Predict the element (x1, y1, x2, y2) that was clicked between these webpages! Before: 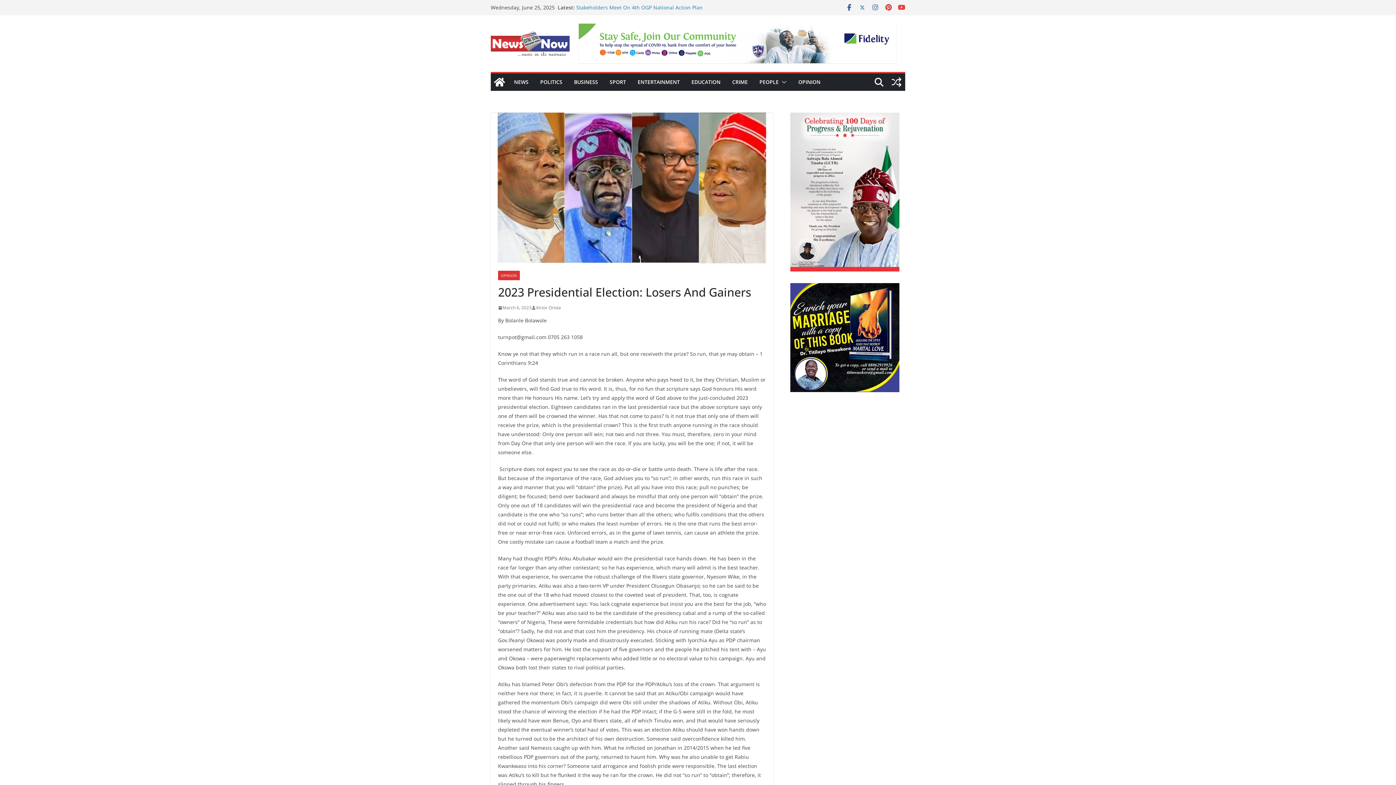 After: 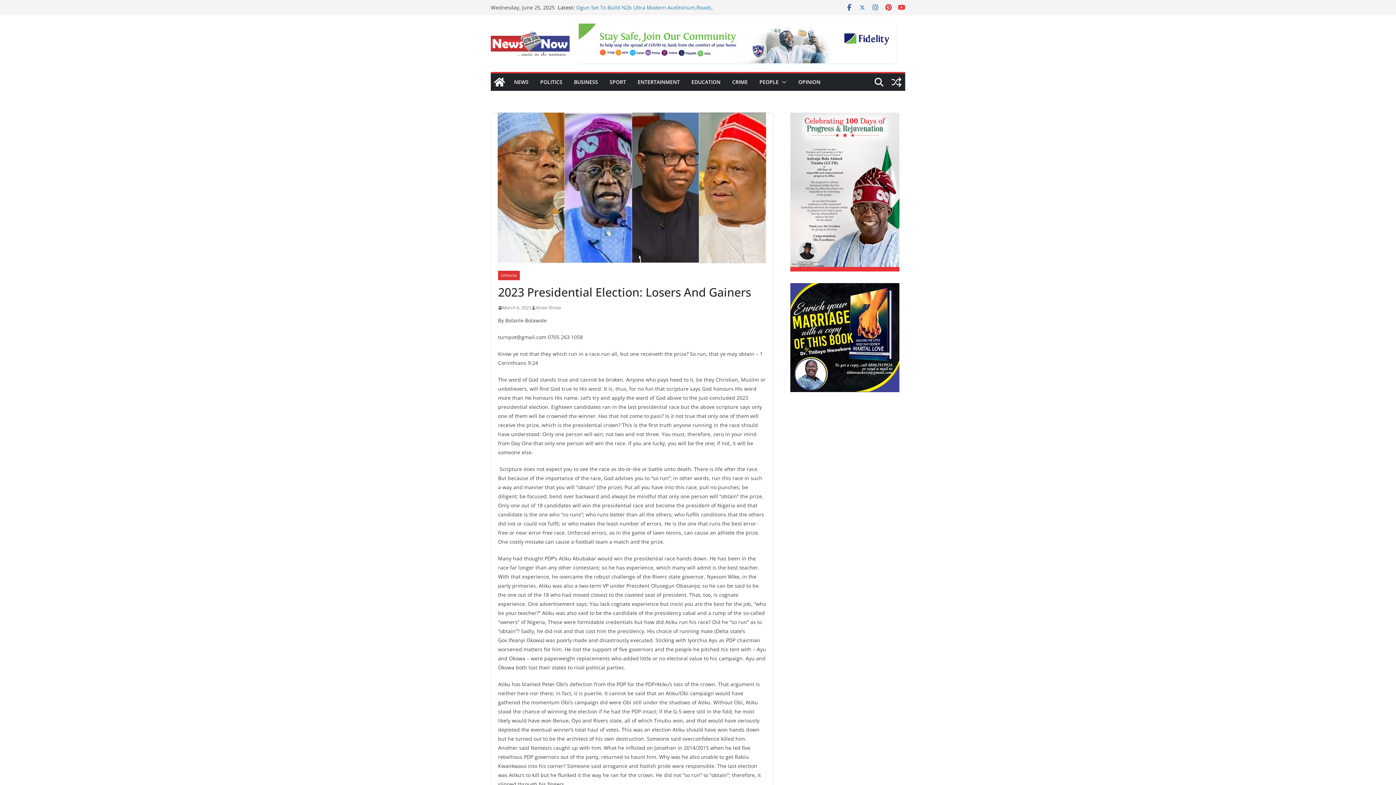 Action: bbox: (858, 3, 866, 11)